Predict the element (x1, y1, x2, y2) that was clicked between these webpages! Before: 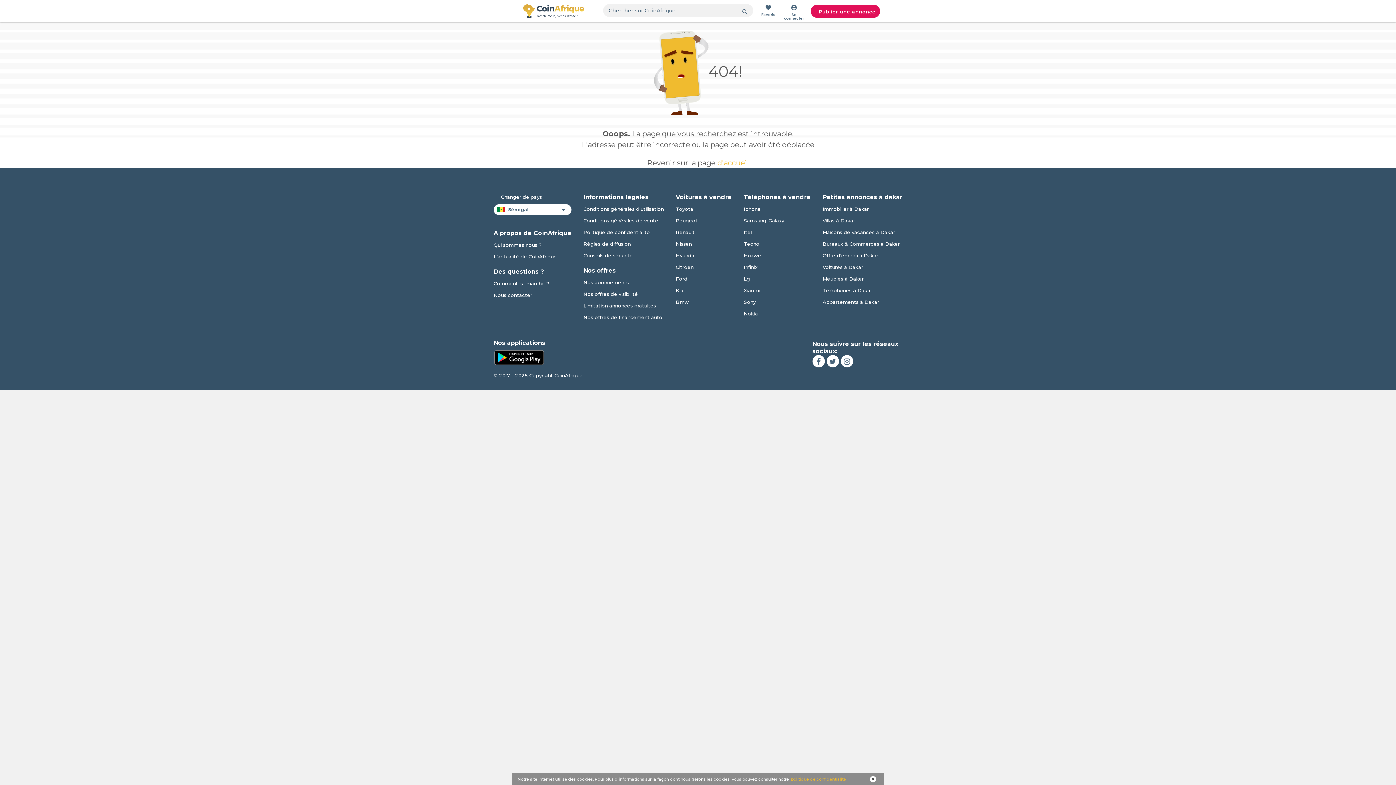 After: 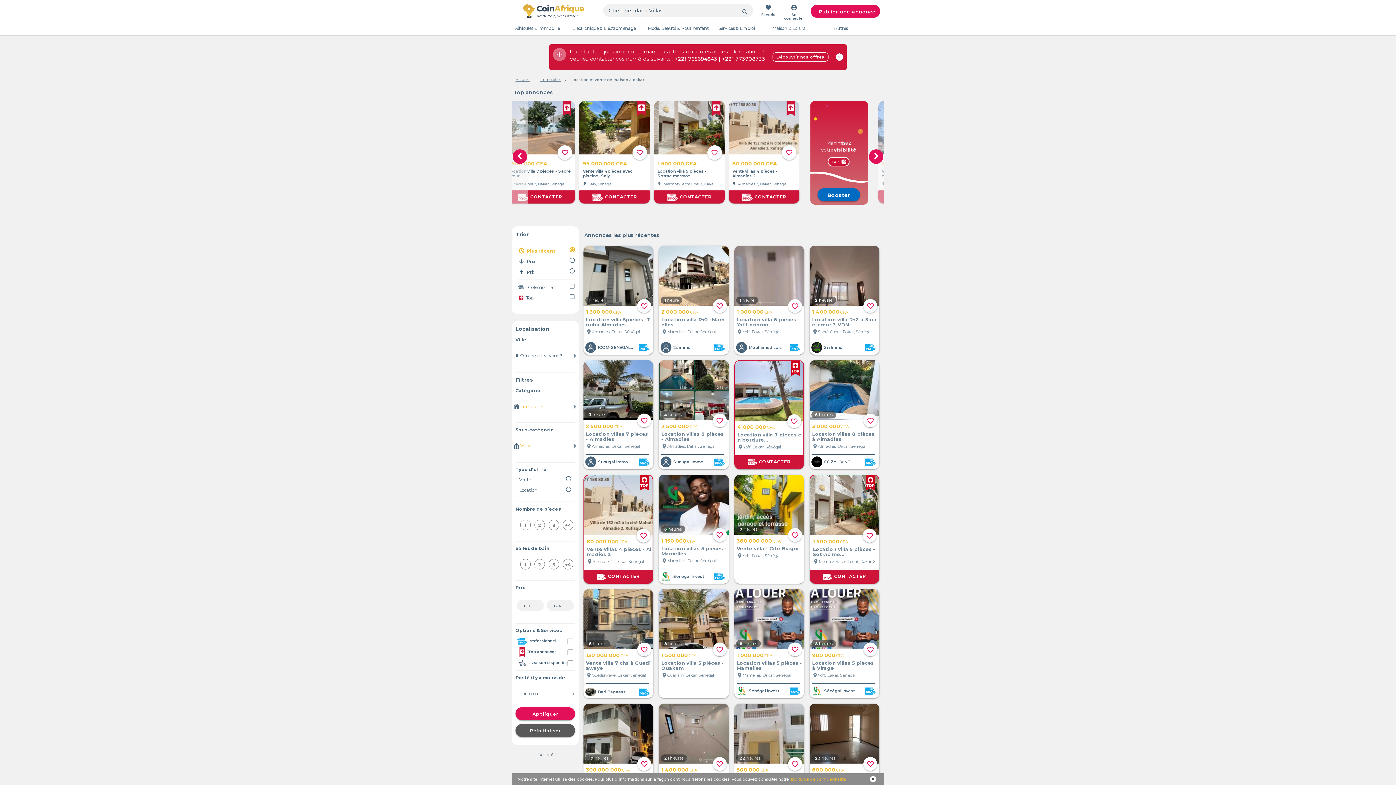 Action: label: Villas à Dakar bbox: (822, 217, 855, 223)